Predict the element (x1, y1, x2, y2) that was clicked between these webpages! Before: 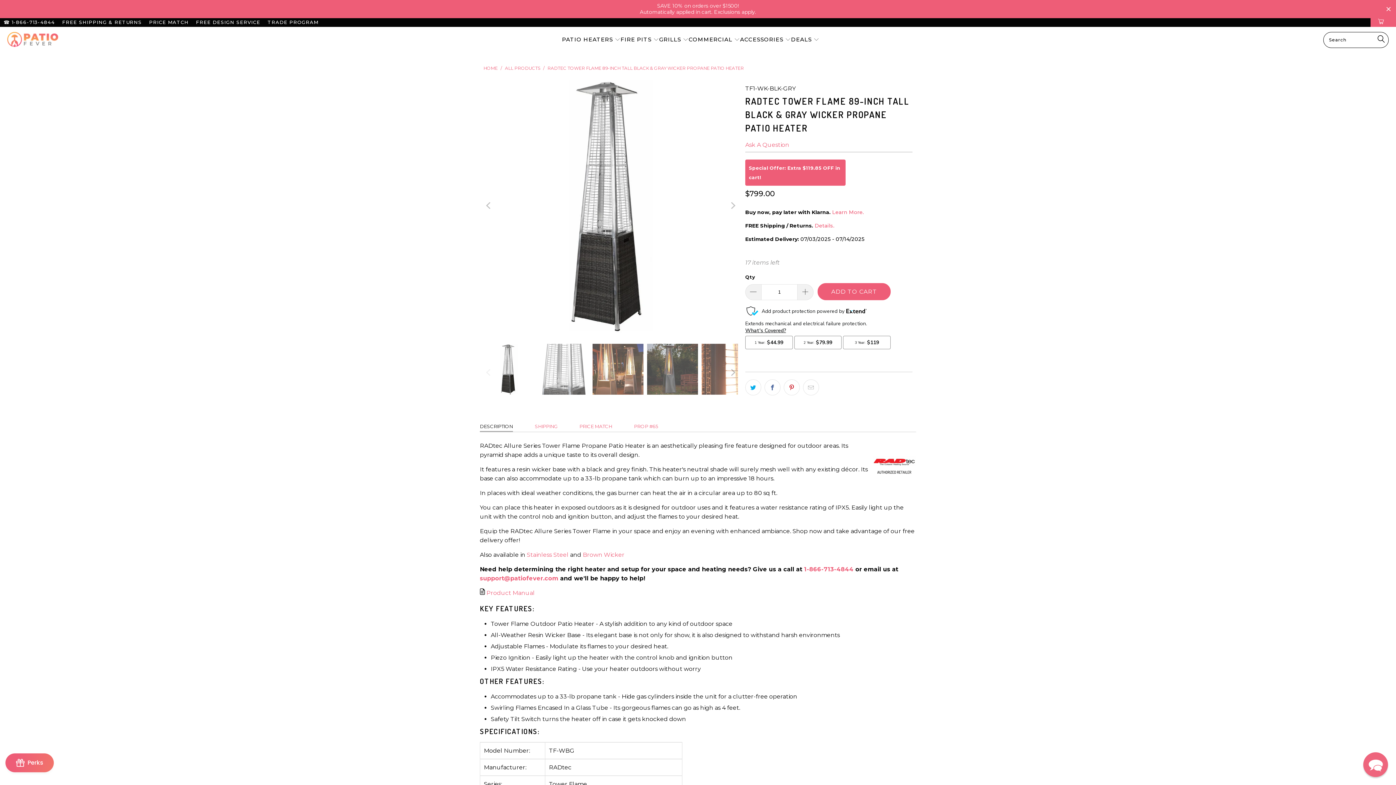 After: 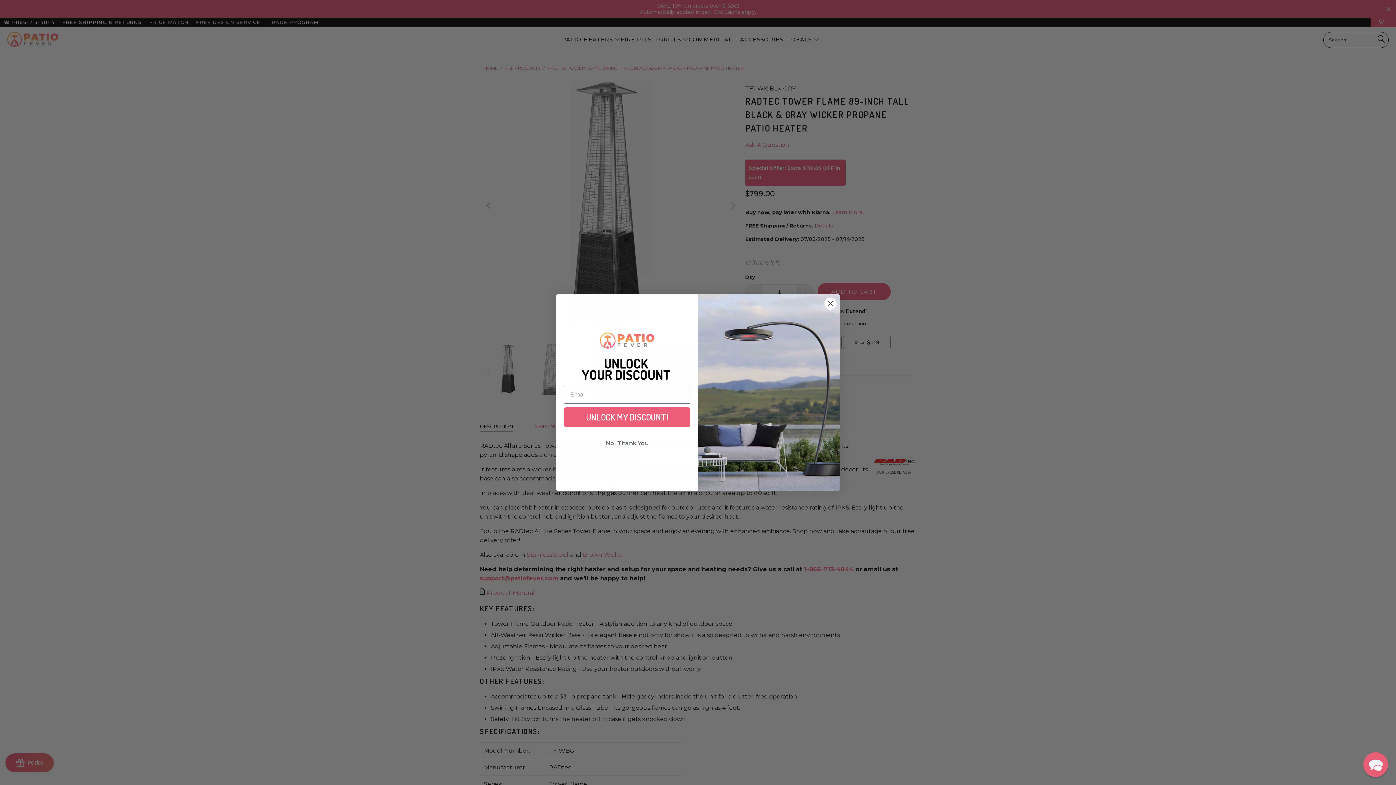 Action: bbox: (803, 349, 819, 365)